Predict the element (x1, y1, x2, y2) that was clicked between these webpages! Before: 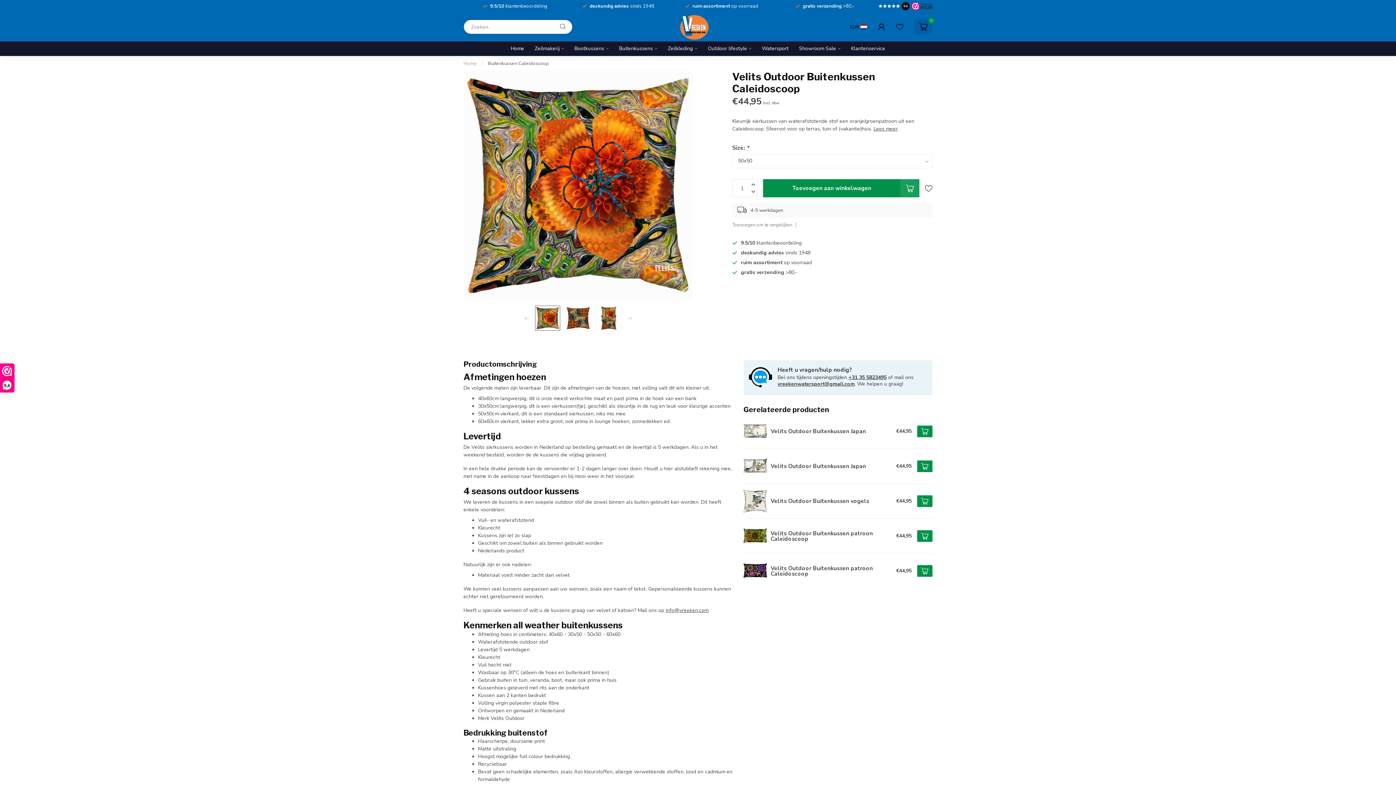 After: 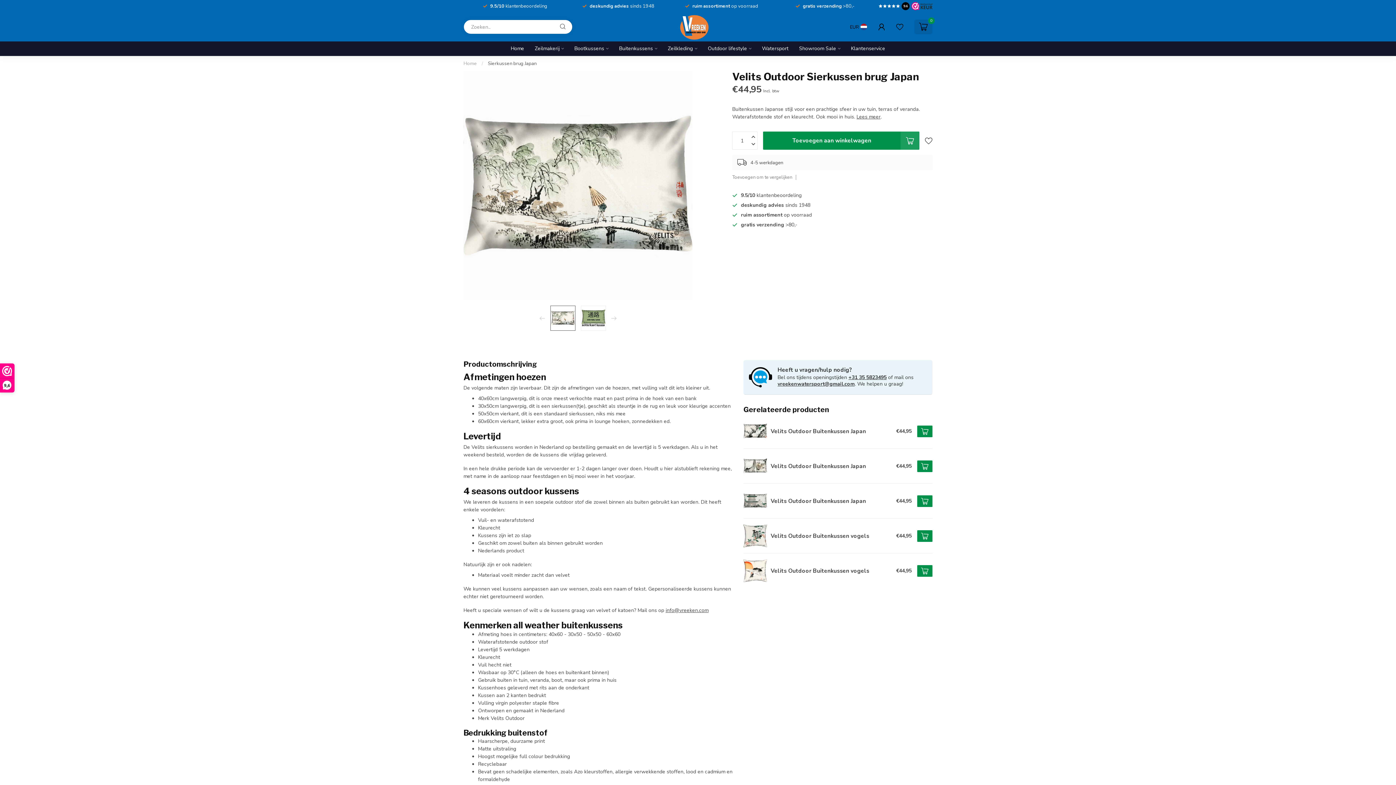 Action: bbox: (743, 419, 767, 443)